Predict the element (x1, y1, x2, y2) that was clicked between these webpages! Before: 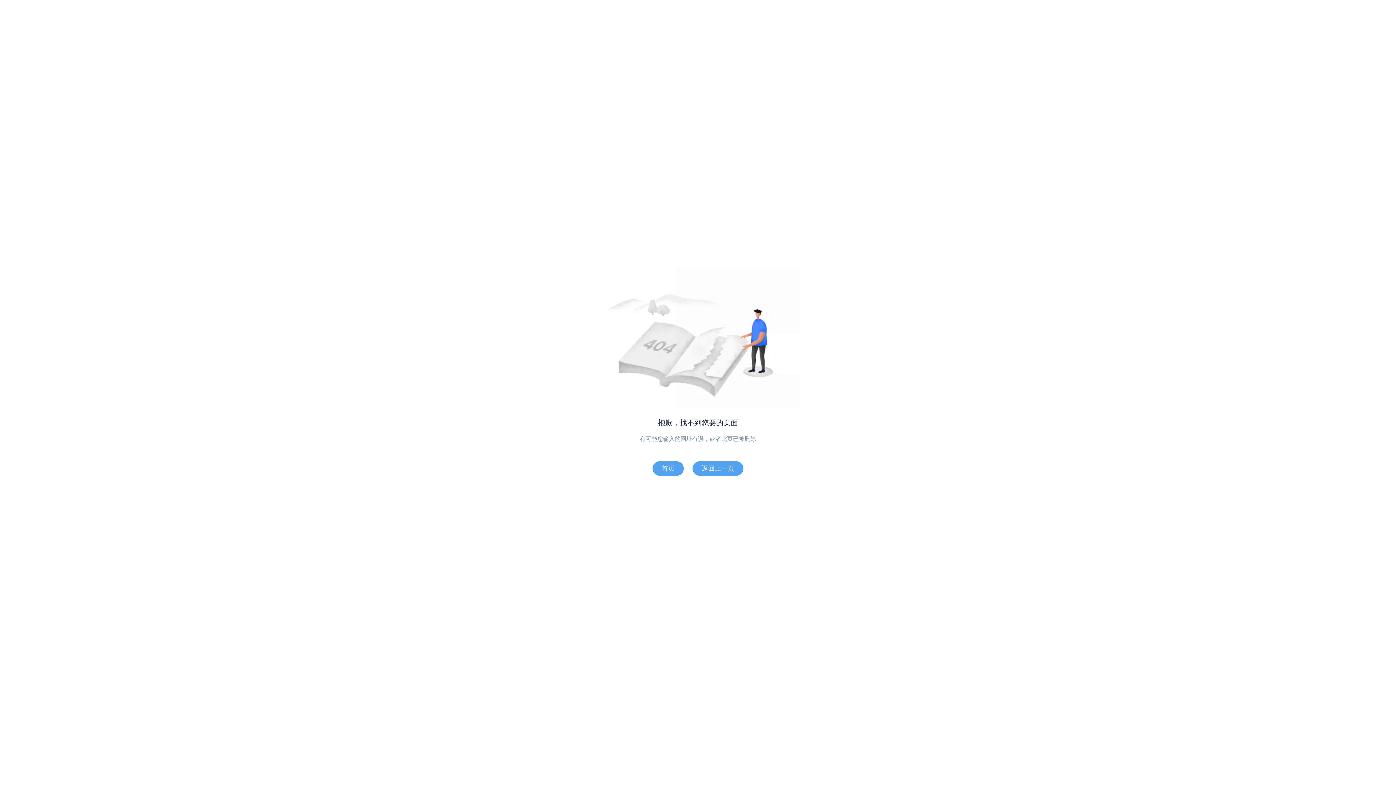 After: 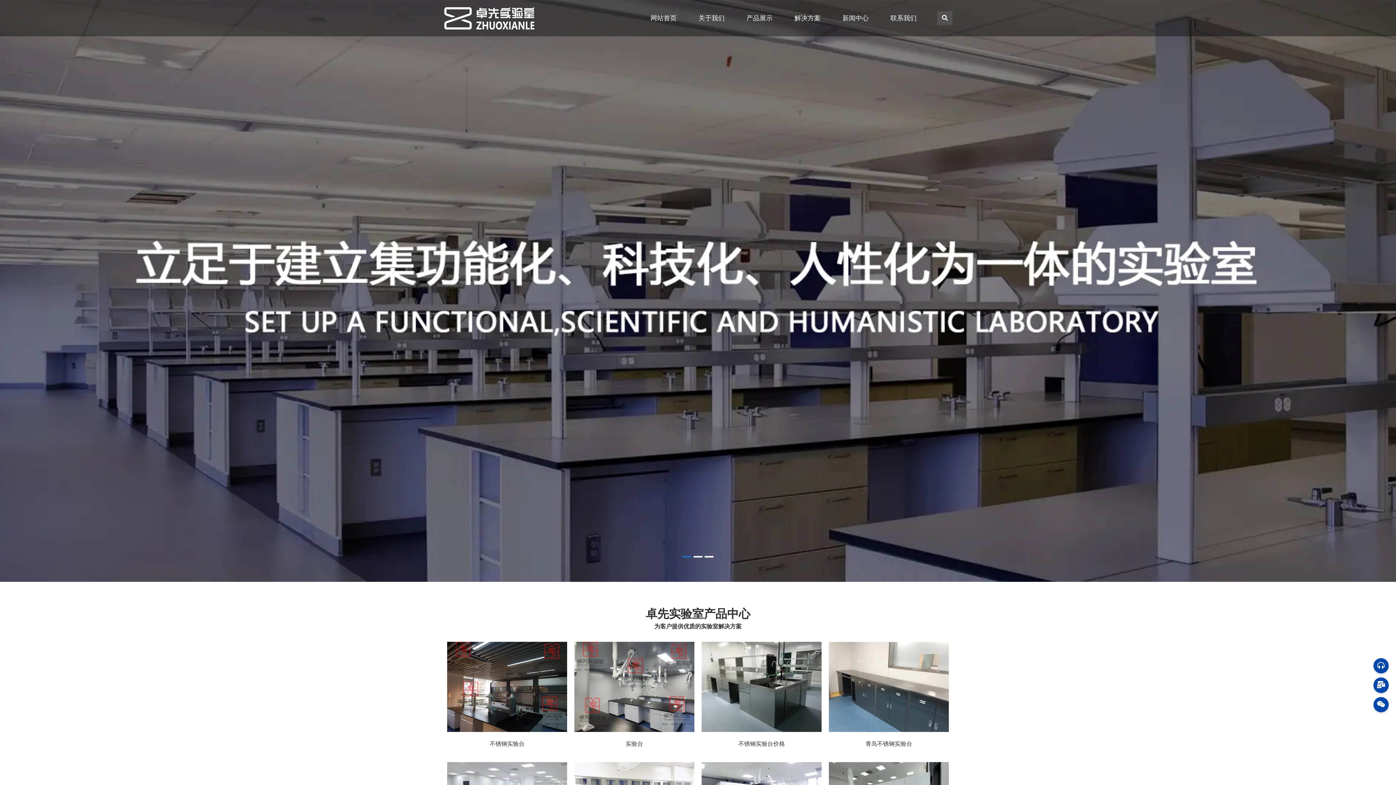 Action: bbox: (652, 461, 684, 476) label: 首页